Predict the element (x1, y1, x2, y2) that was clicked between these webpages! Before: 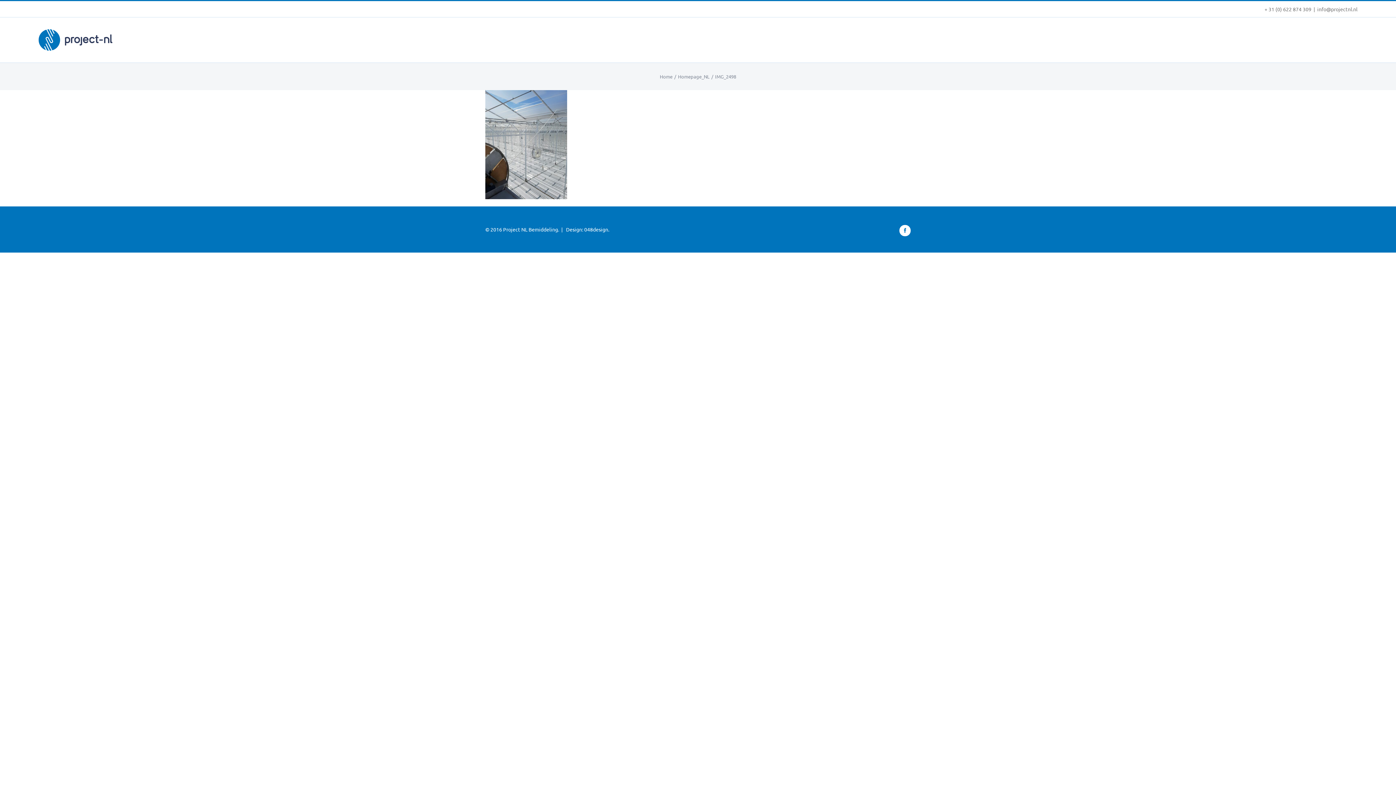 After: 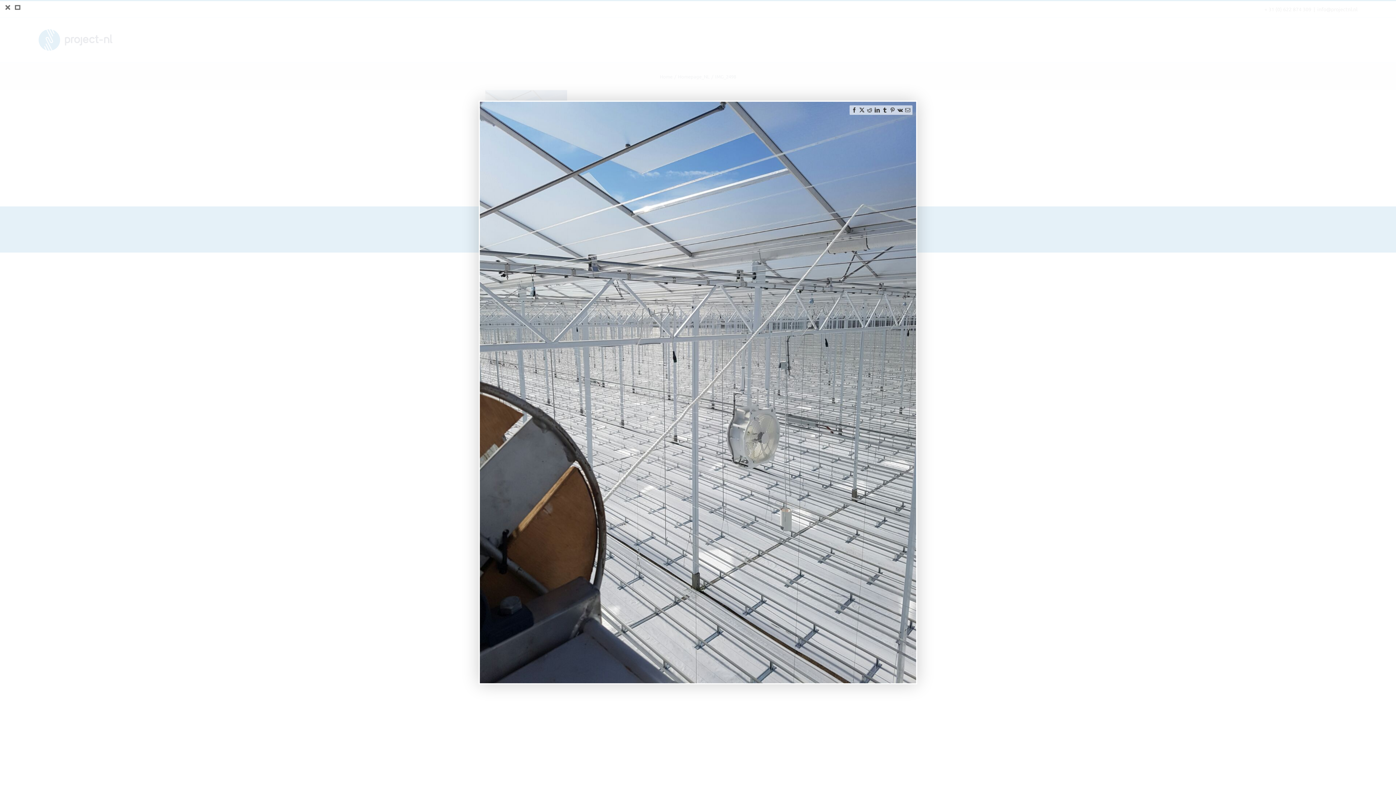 Action: bbox: (485, 91, 567, 100)